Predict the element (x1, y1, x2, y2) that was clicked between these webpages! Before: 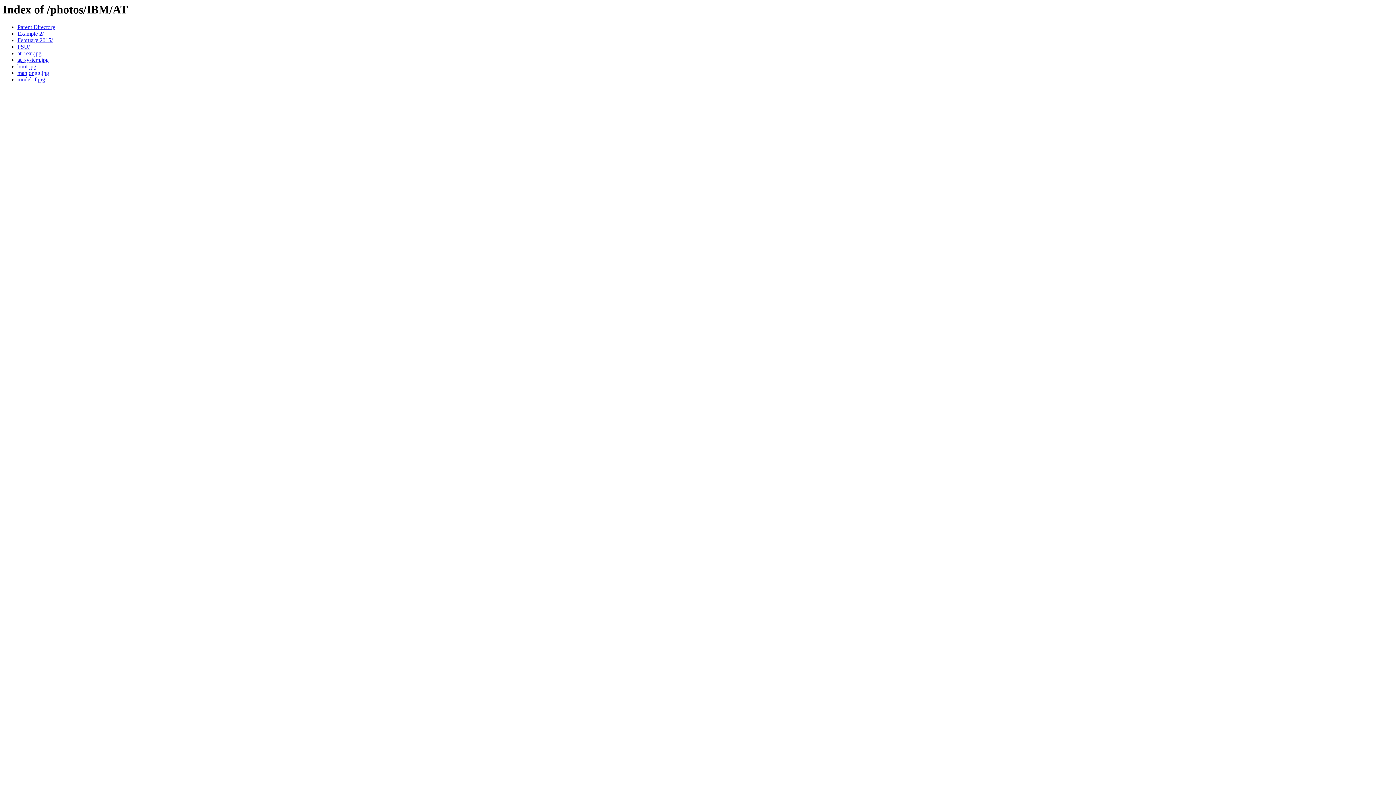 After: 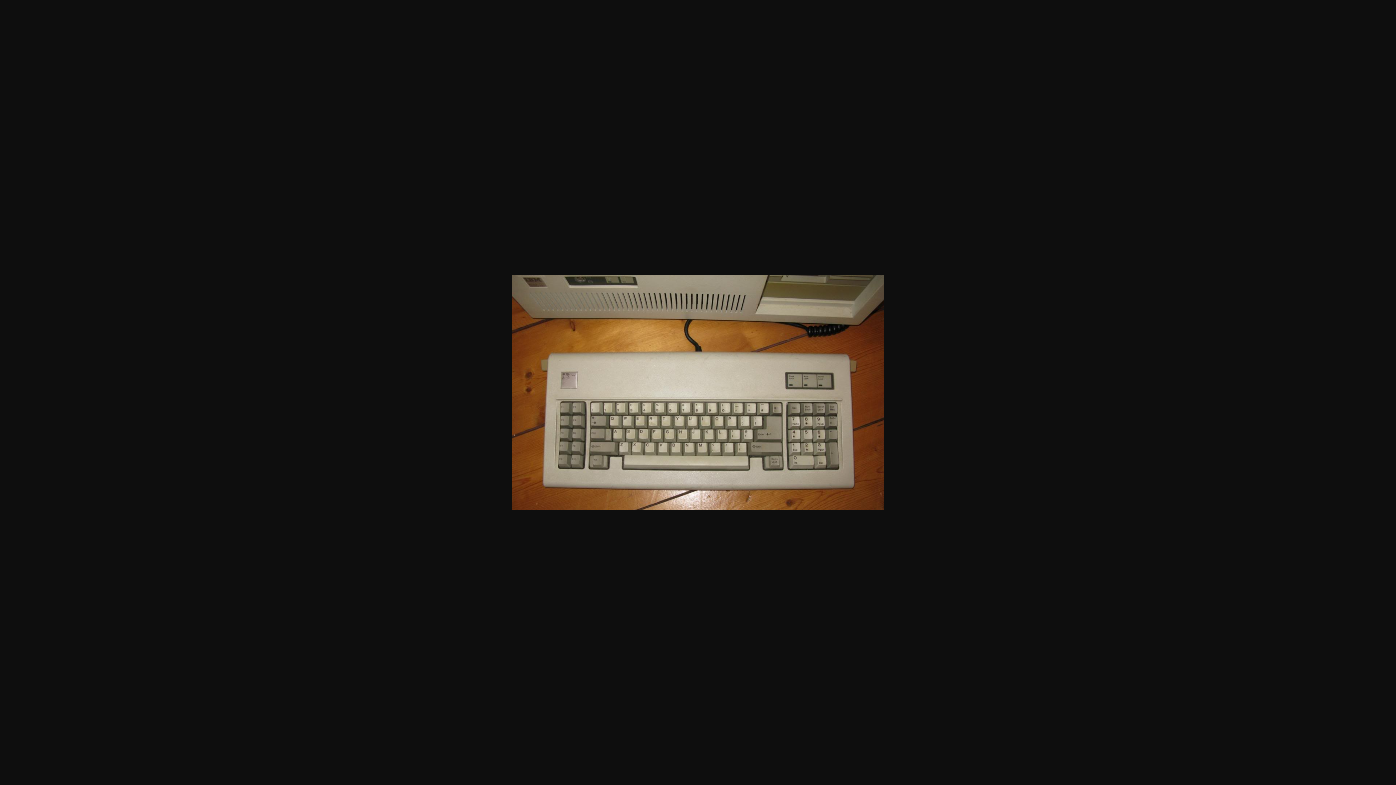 Action: label: model_f.jpg bbox: (17, 76, 45, 82)